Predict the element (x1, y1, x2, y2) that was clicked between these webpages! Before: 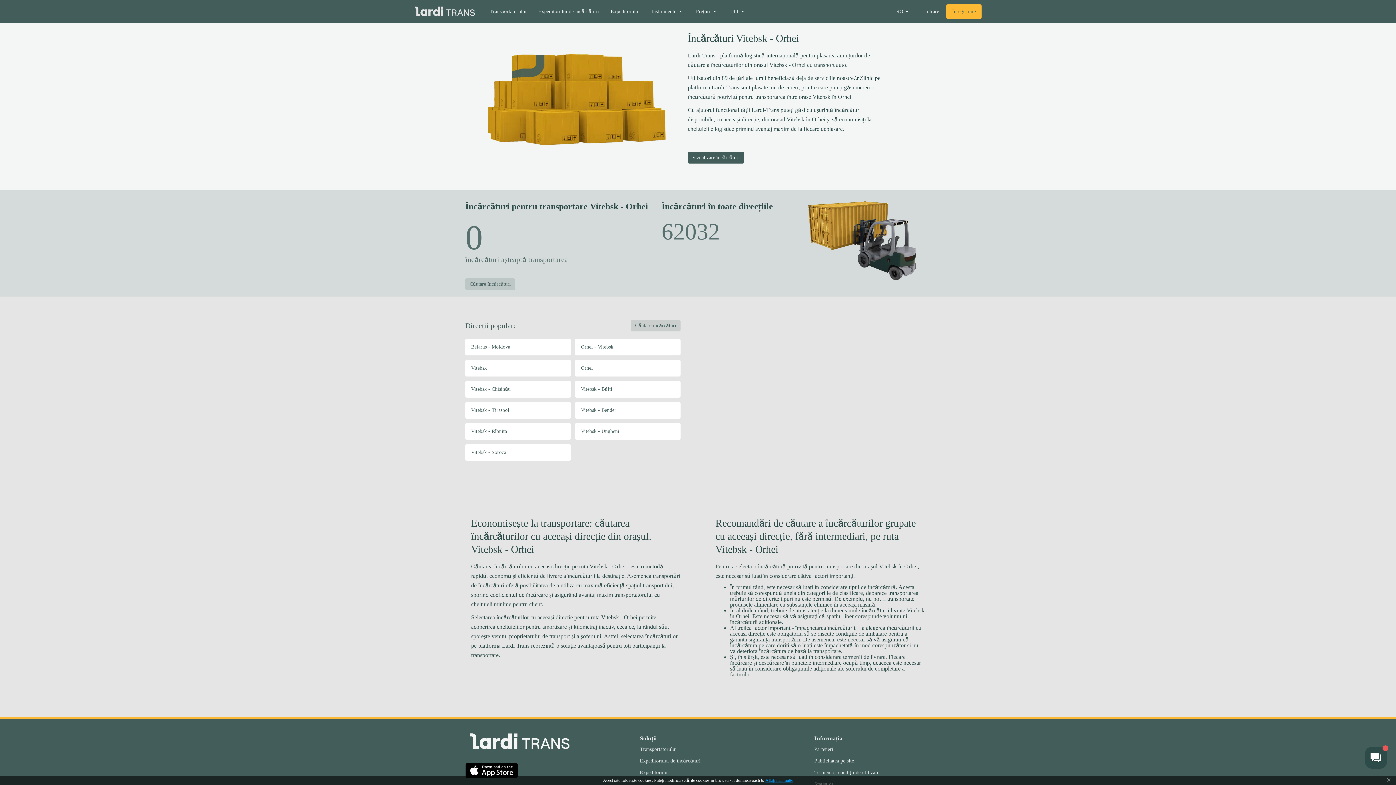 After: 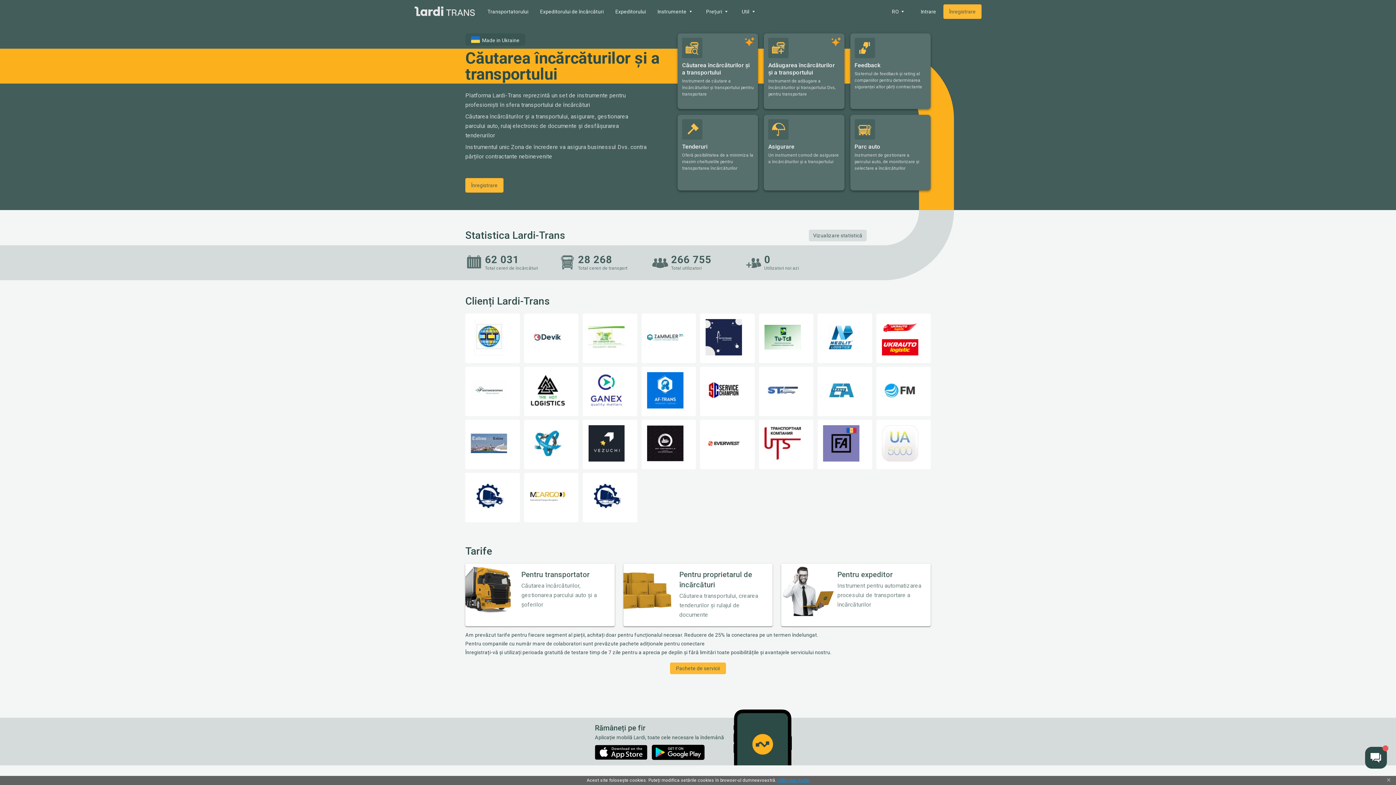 Action: label: Index bbox: (469, 733, 570, 753)